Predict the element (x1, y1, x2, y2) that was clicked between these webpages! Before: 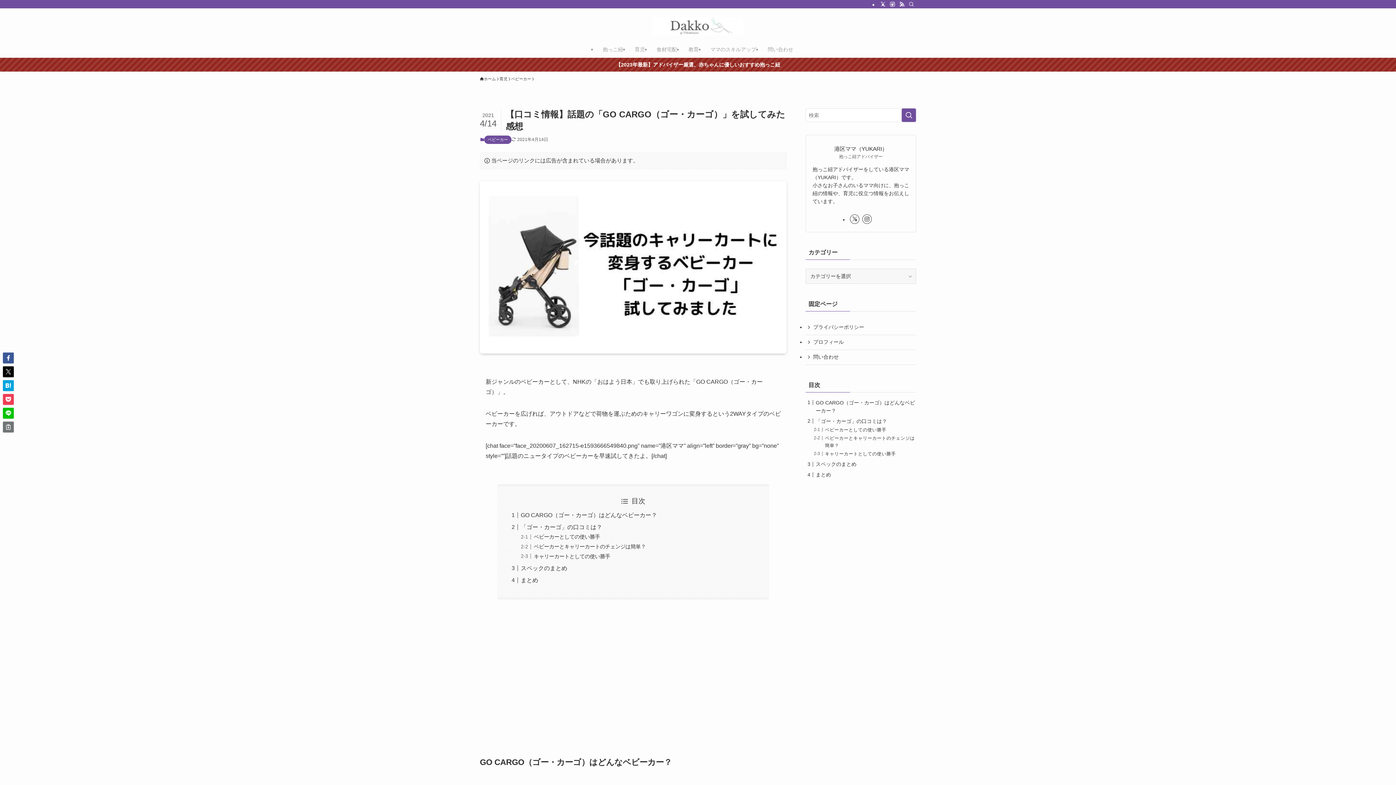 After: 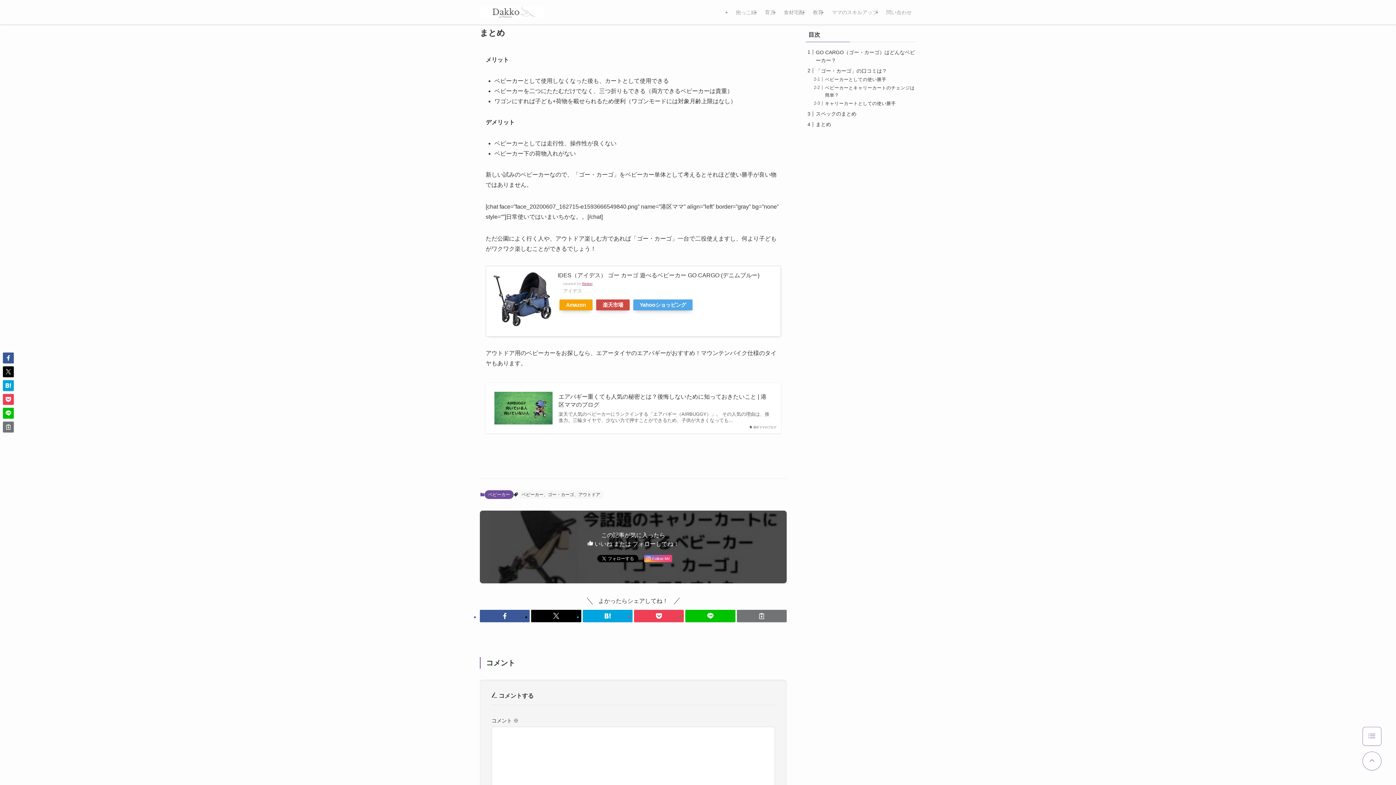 Action: label: まとめ bbox: (520, 577, 538, 583)